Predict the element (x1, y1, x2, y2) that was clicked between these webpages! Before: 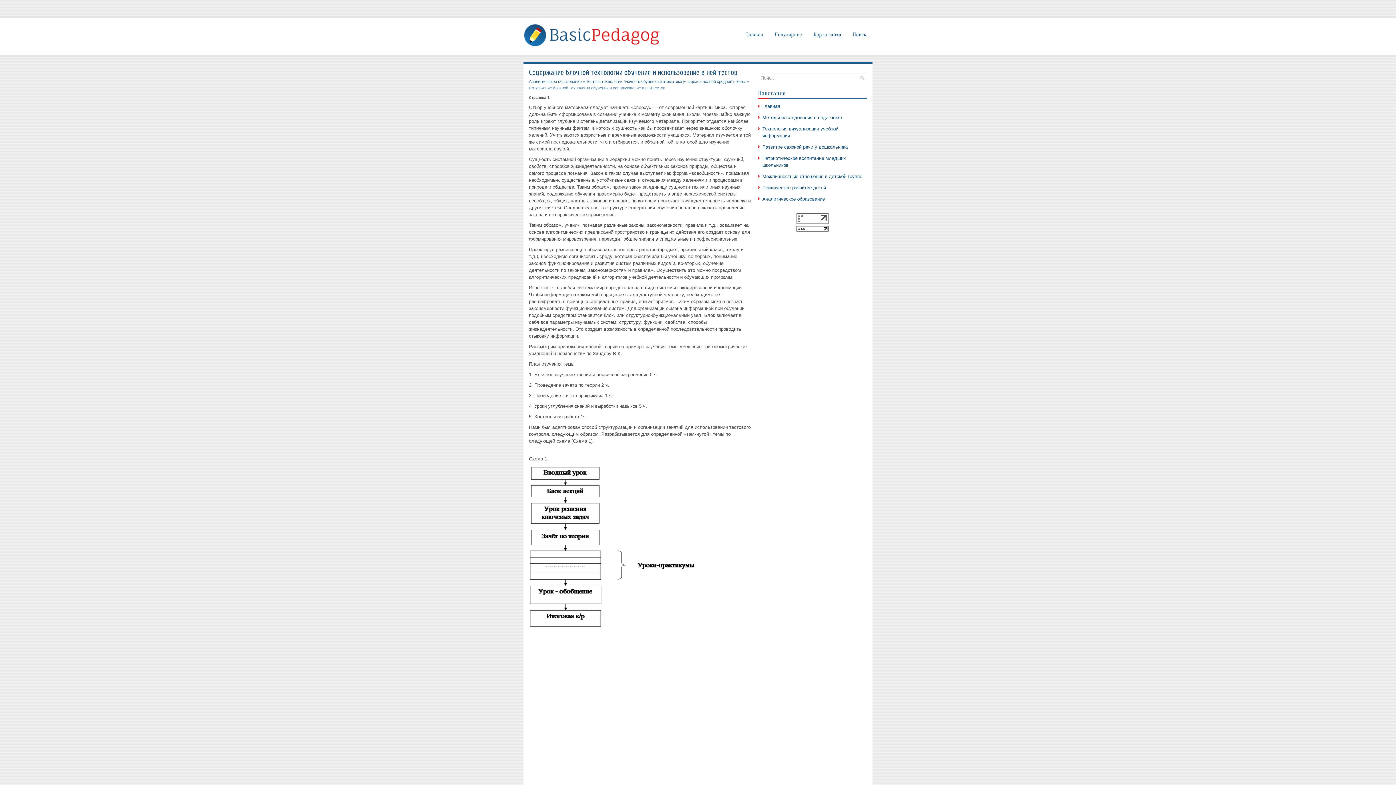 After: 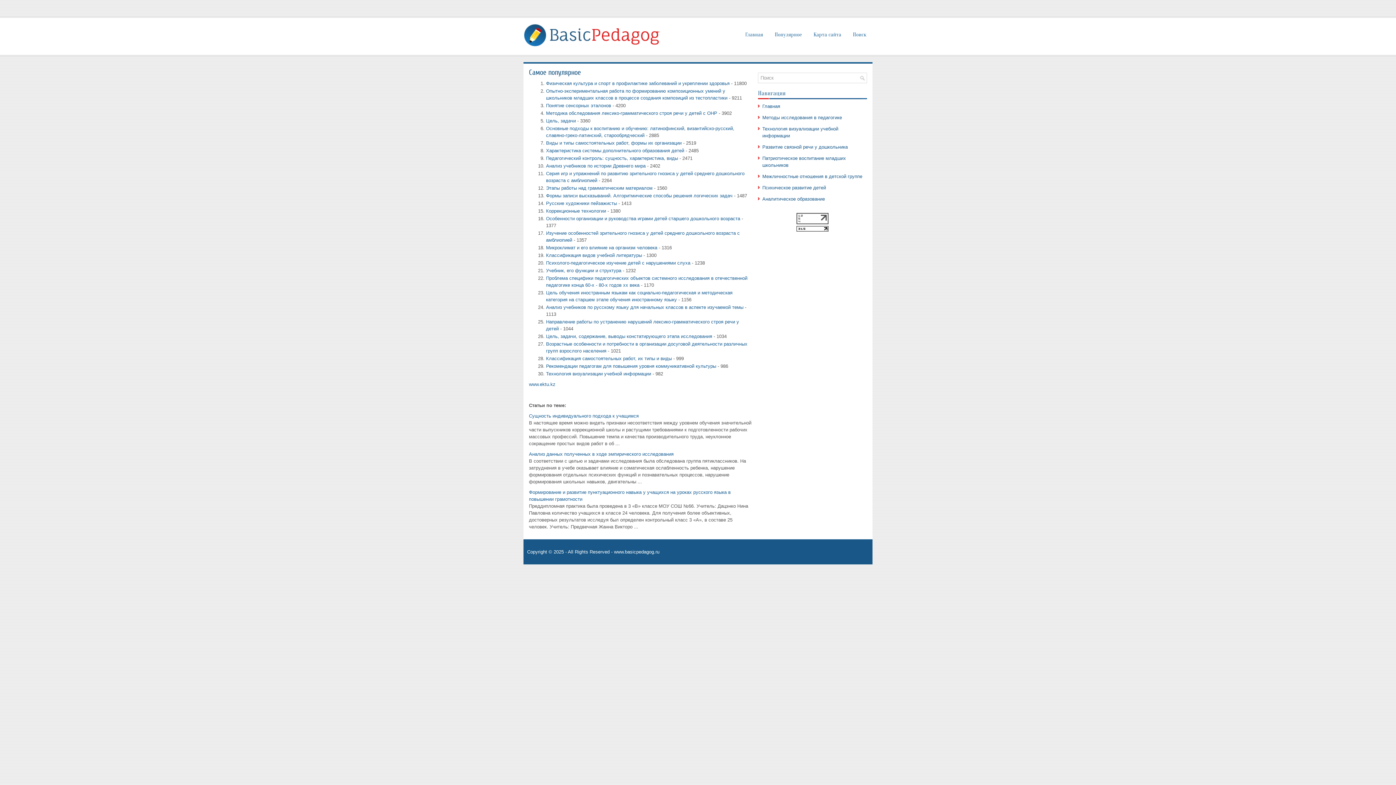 Action: bbox: (769, 30, 807, 39) label: Популярное